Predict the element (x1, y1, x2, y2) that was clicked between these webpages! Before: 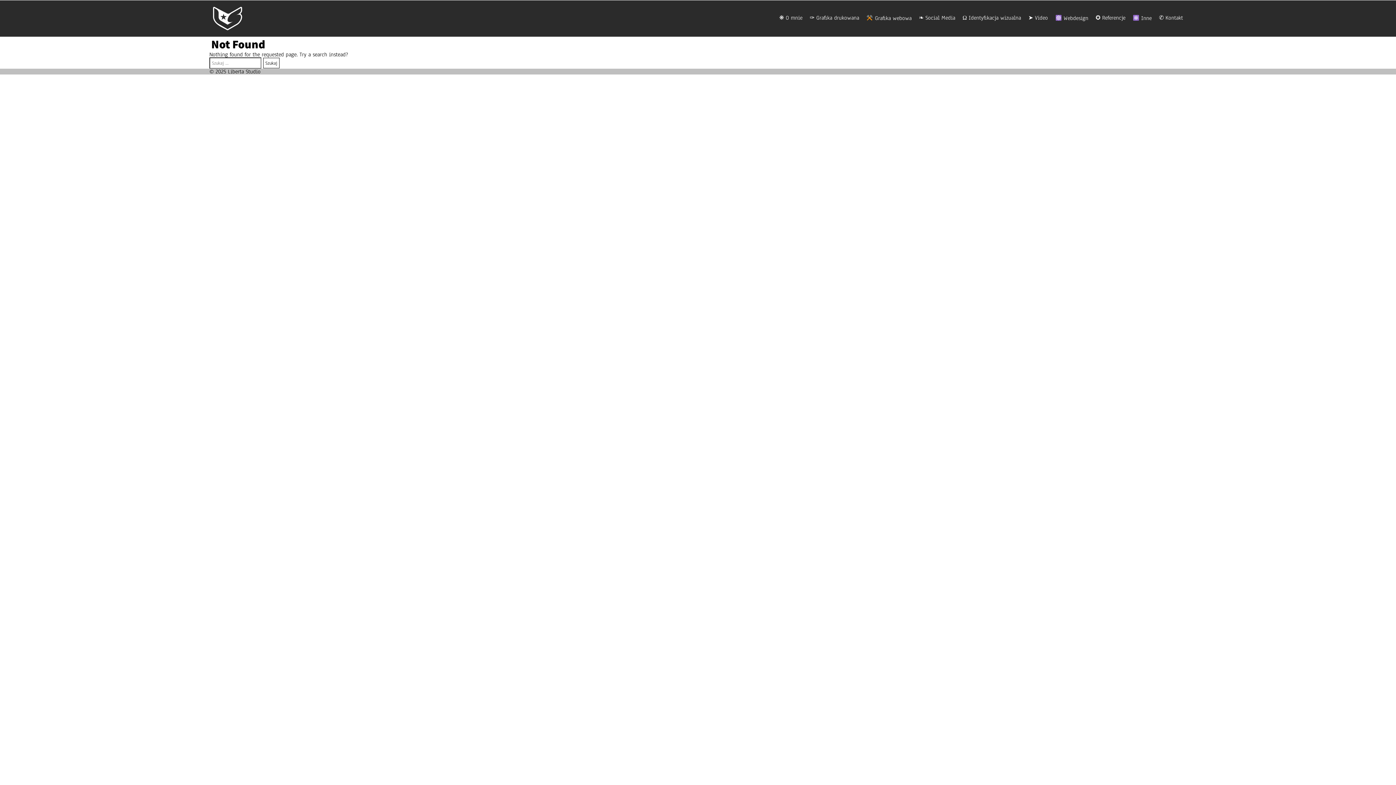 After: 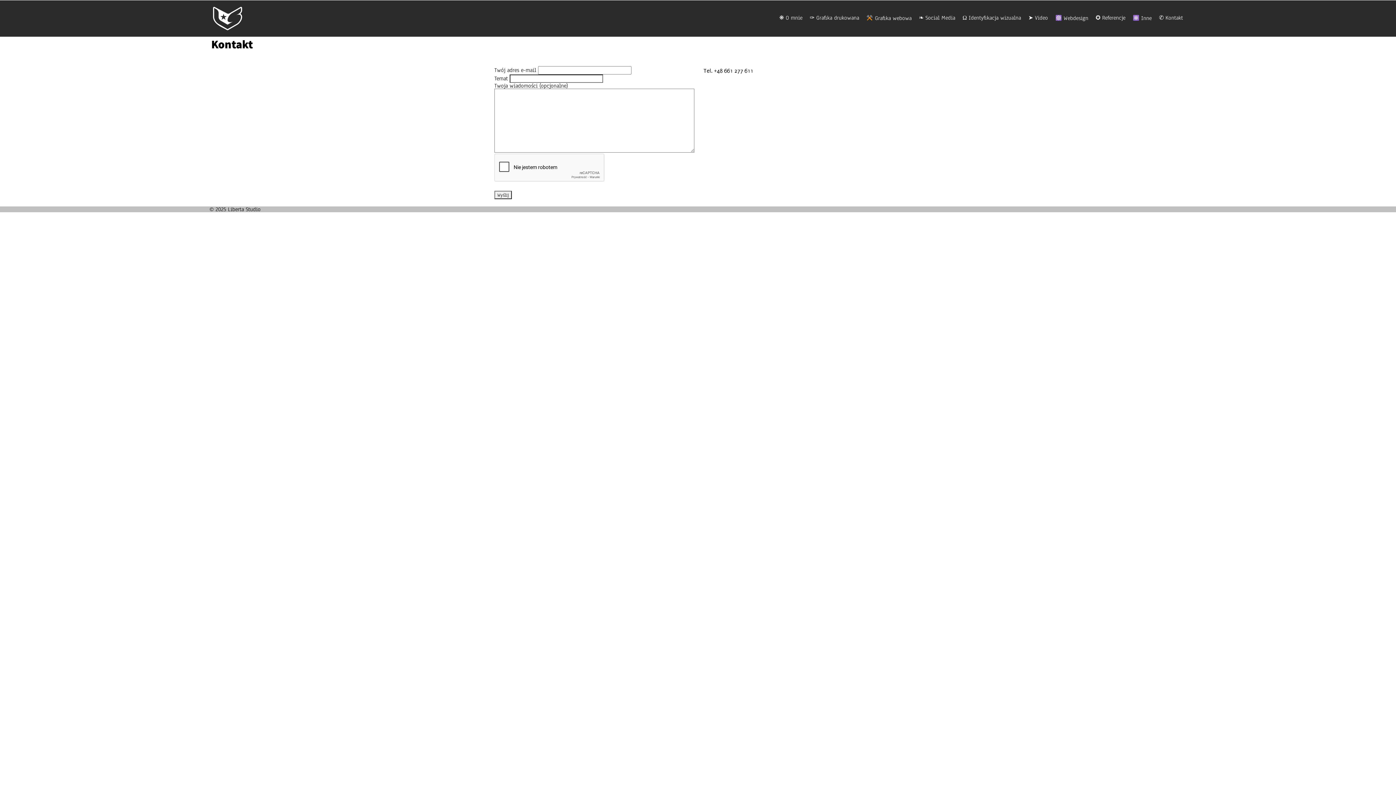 Action: label: ✆ Kontakt bbox: (1159, 14, 1183, 21)